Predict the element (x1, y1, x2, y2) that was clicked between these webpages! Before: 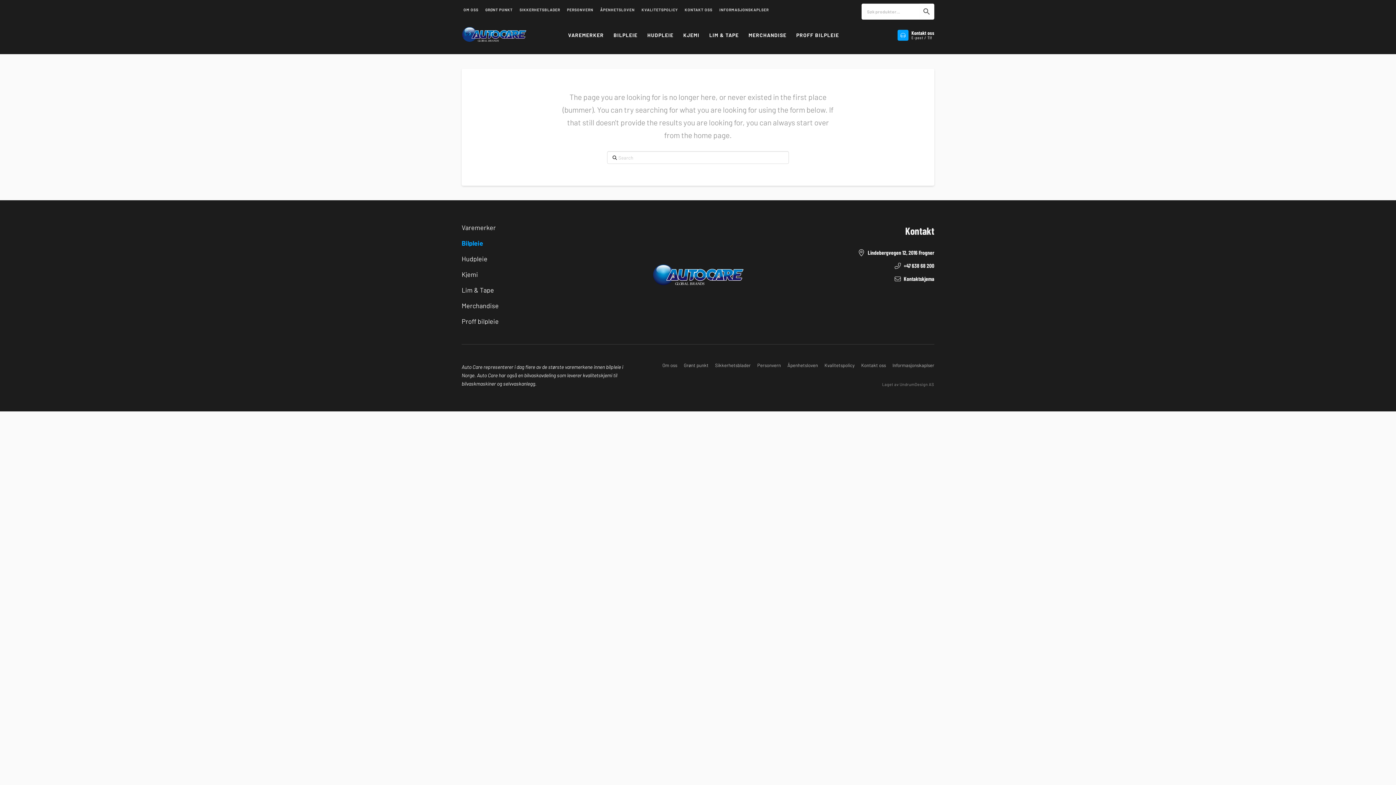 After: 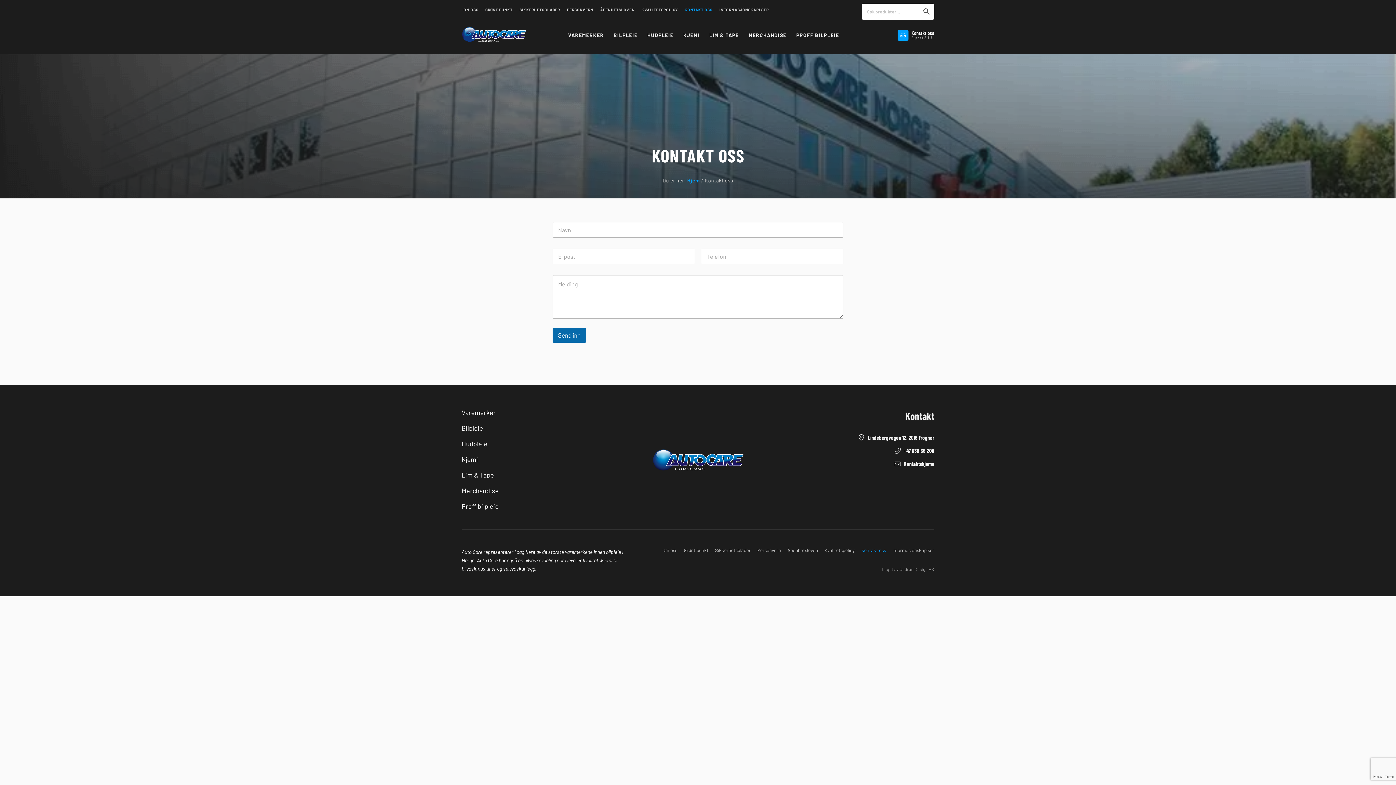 Action: label: Kontakt oss

E-post / Tlf bbox: (897, 29, 934, 40)